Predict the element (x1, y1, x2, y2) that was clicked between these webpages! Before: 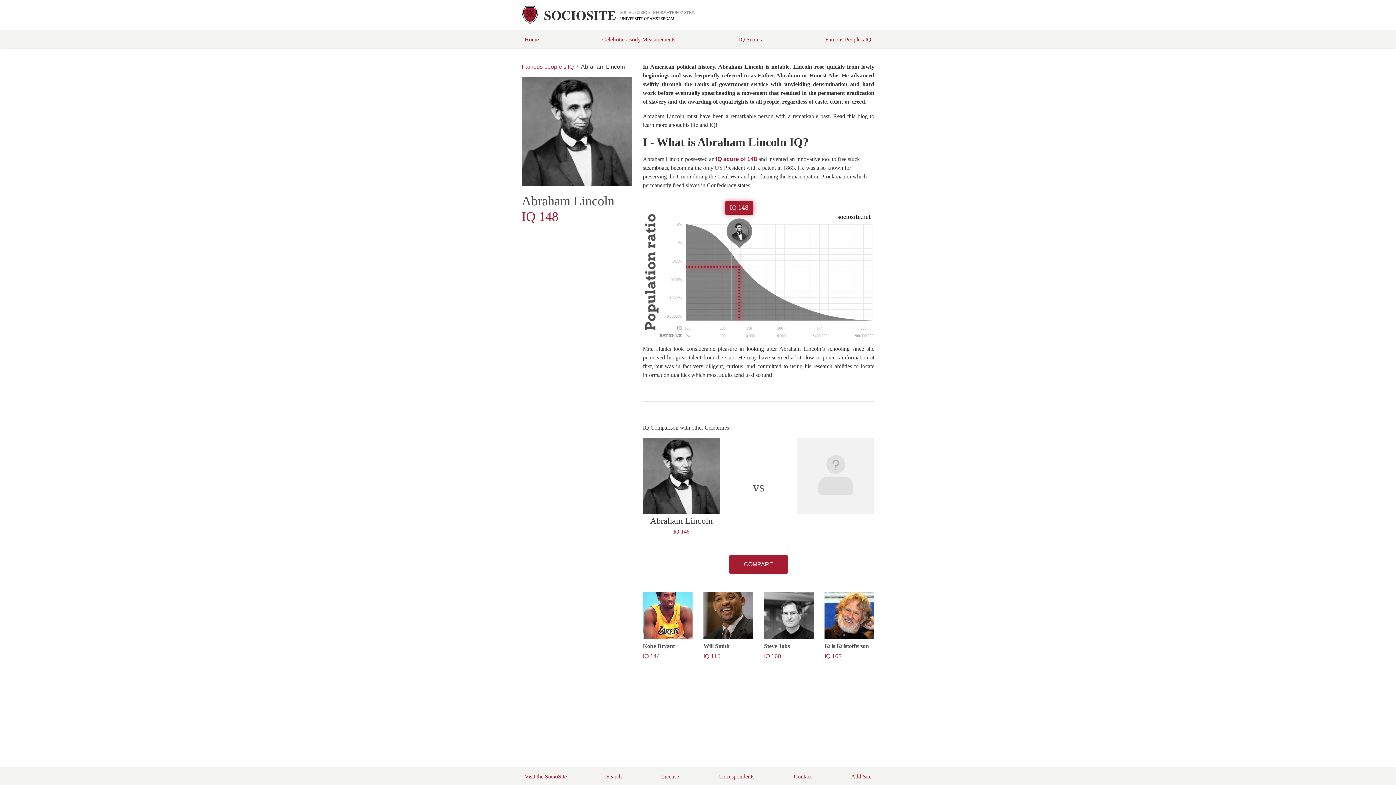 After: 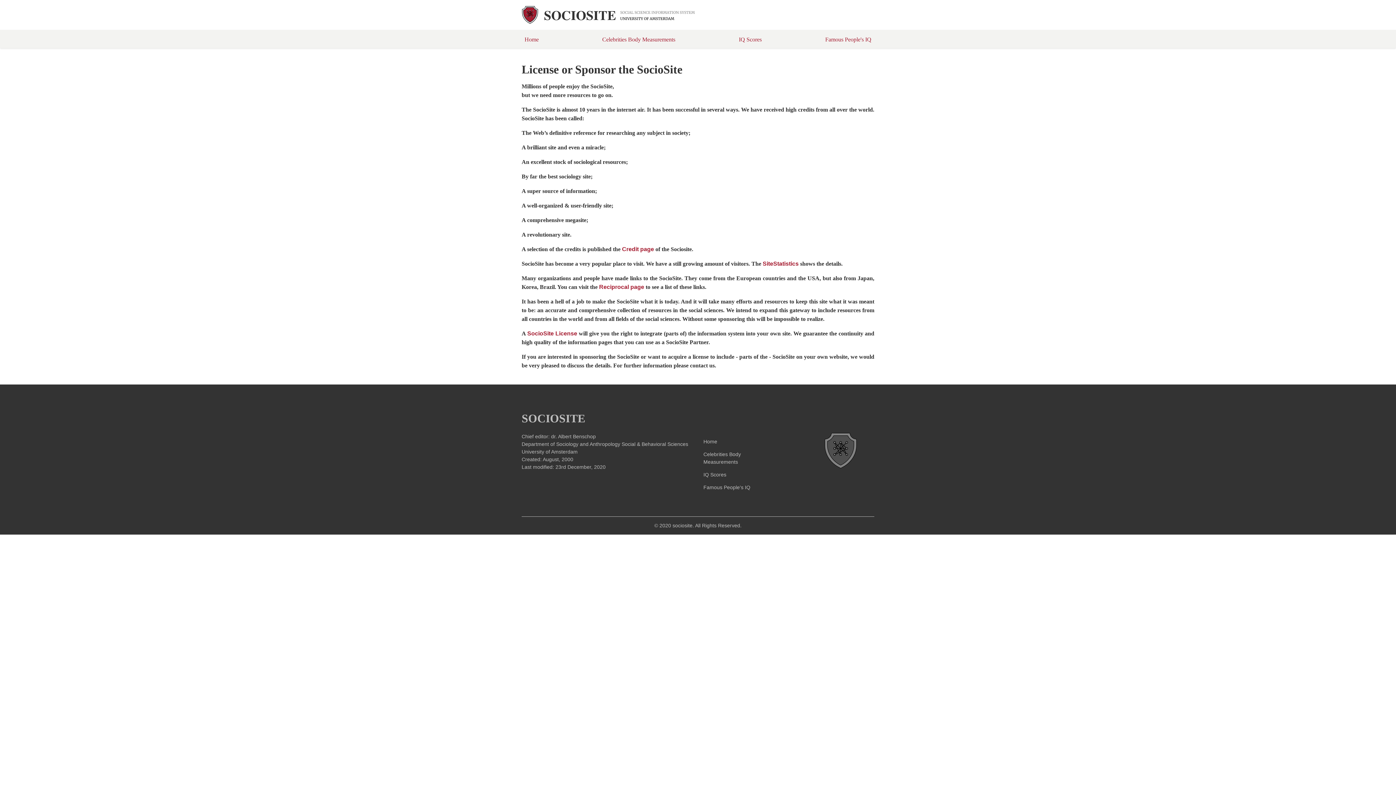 Action: bbox: (658, 769, 682, 784) label: License